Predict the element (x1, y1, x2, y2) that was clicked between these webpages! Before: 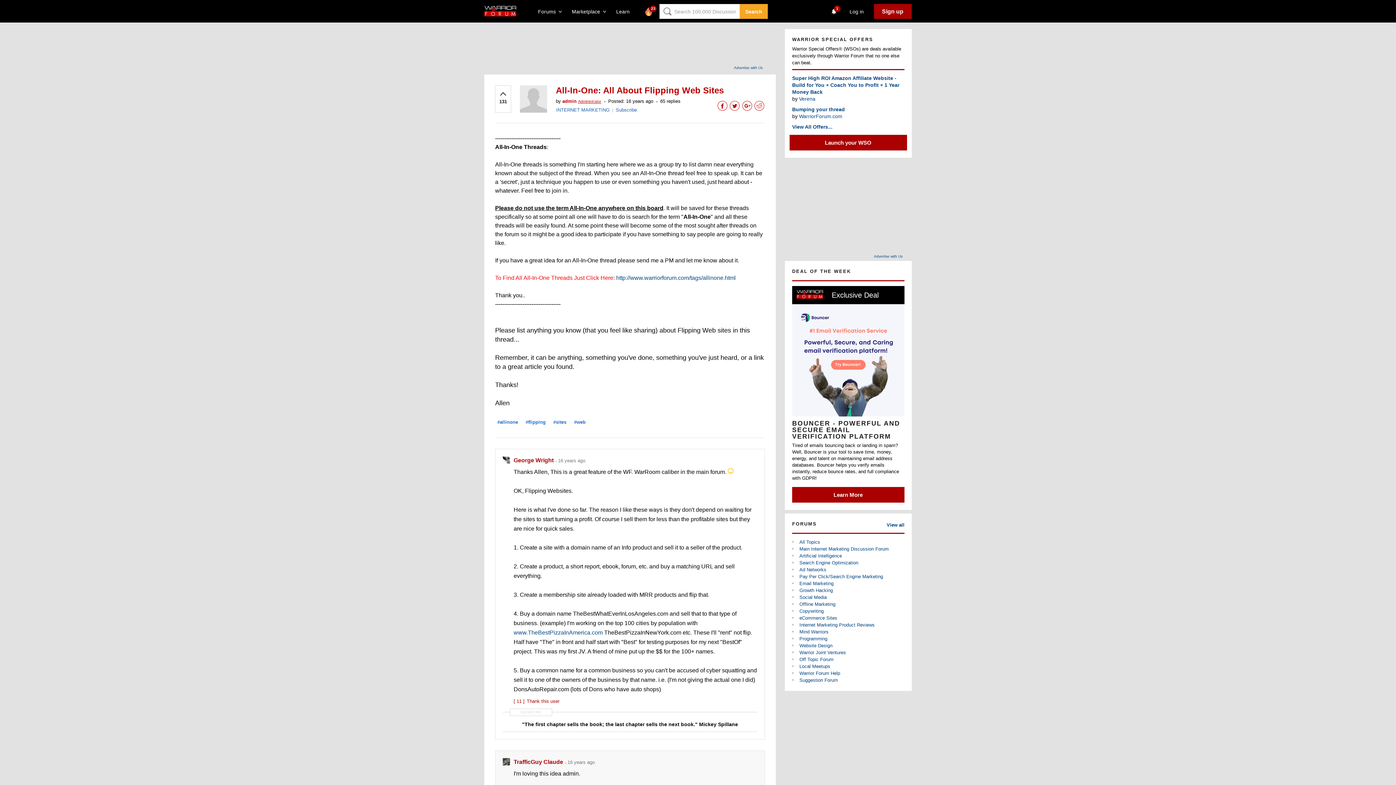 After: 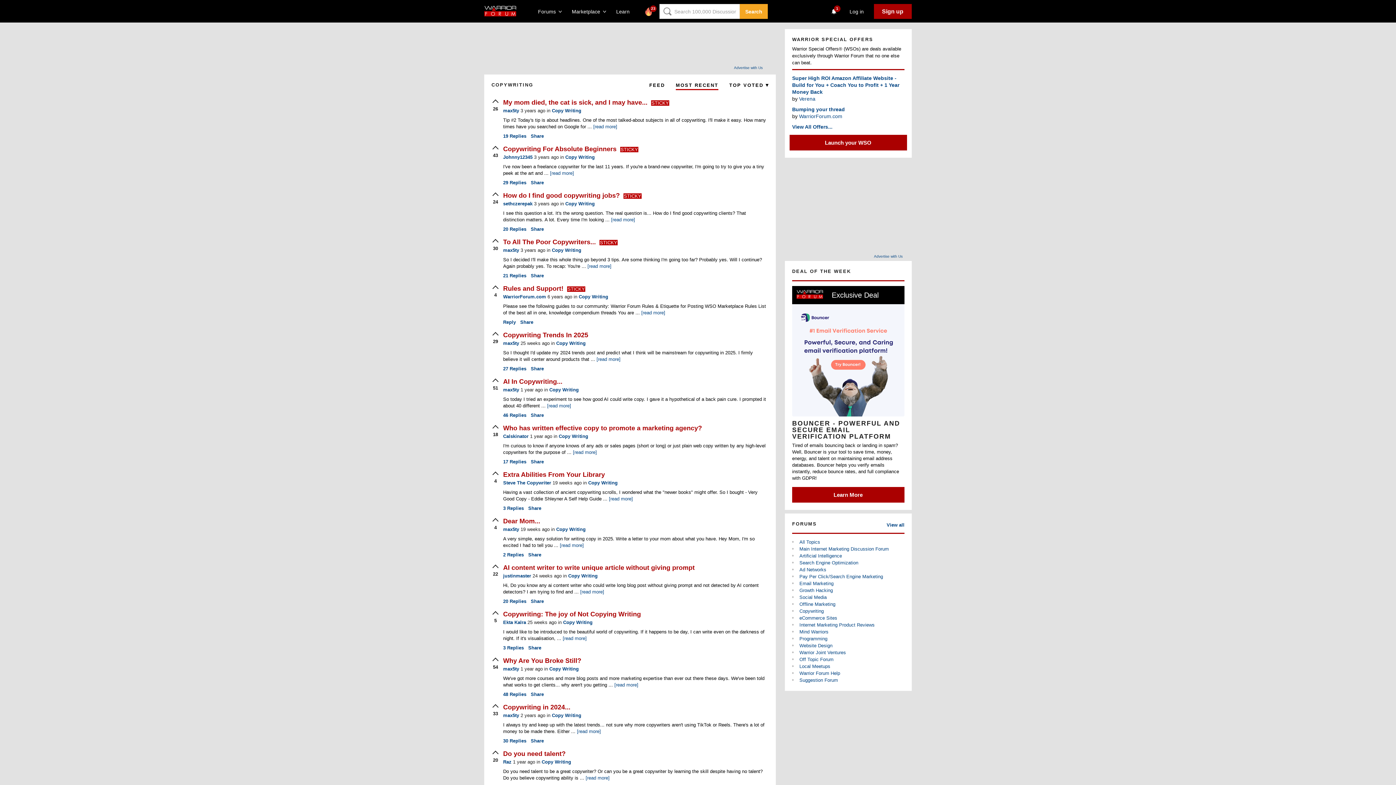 Action: label: Copywriting bbox: (799, 608, 824, 614)